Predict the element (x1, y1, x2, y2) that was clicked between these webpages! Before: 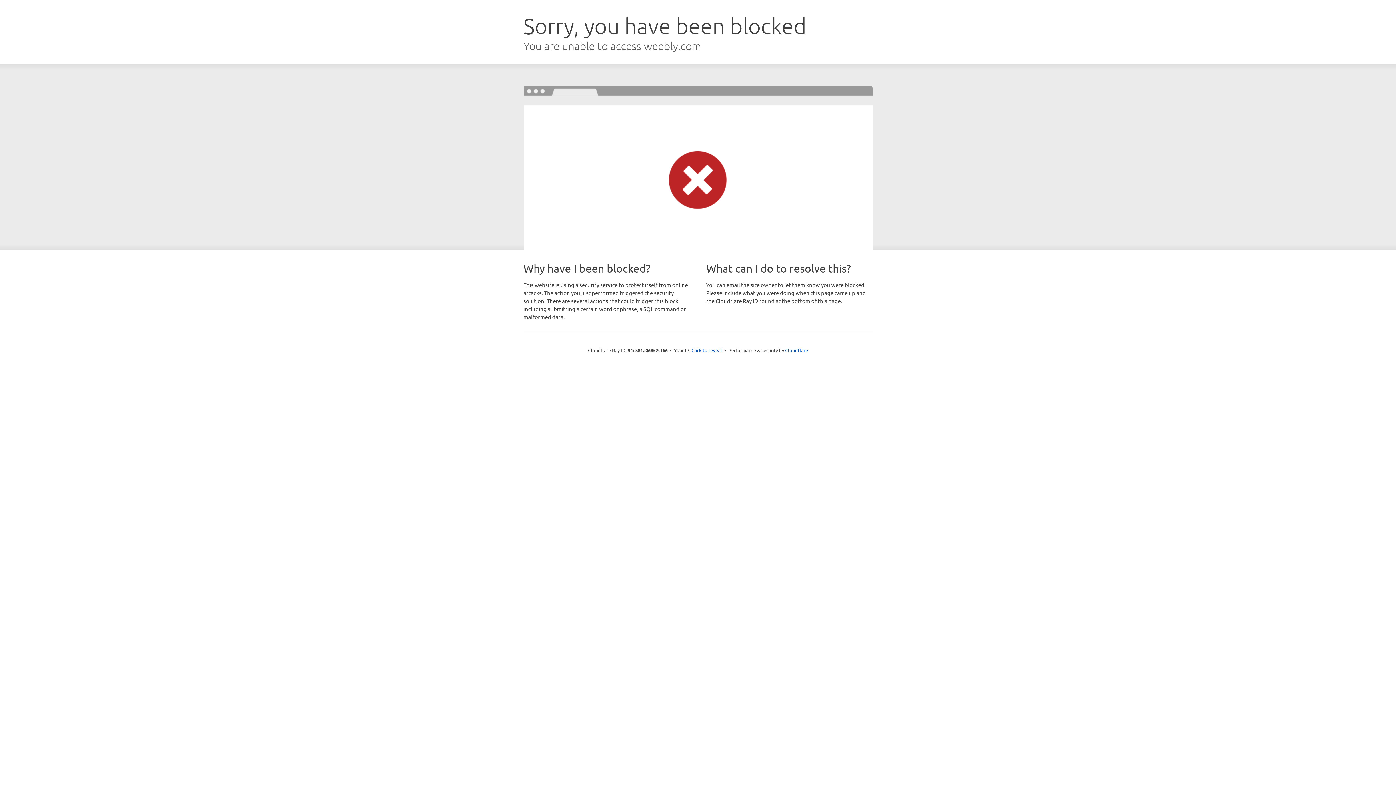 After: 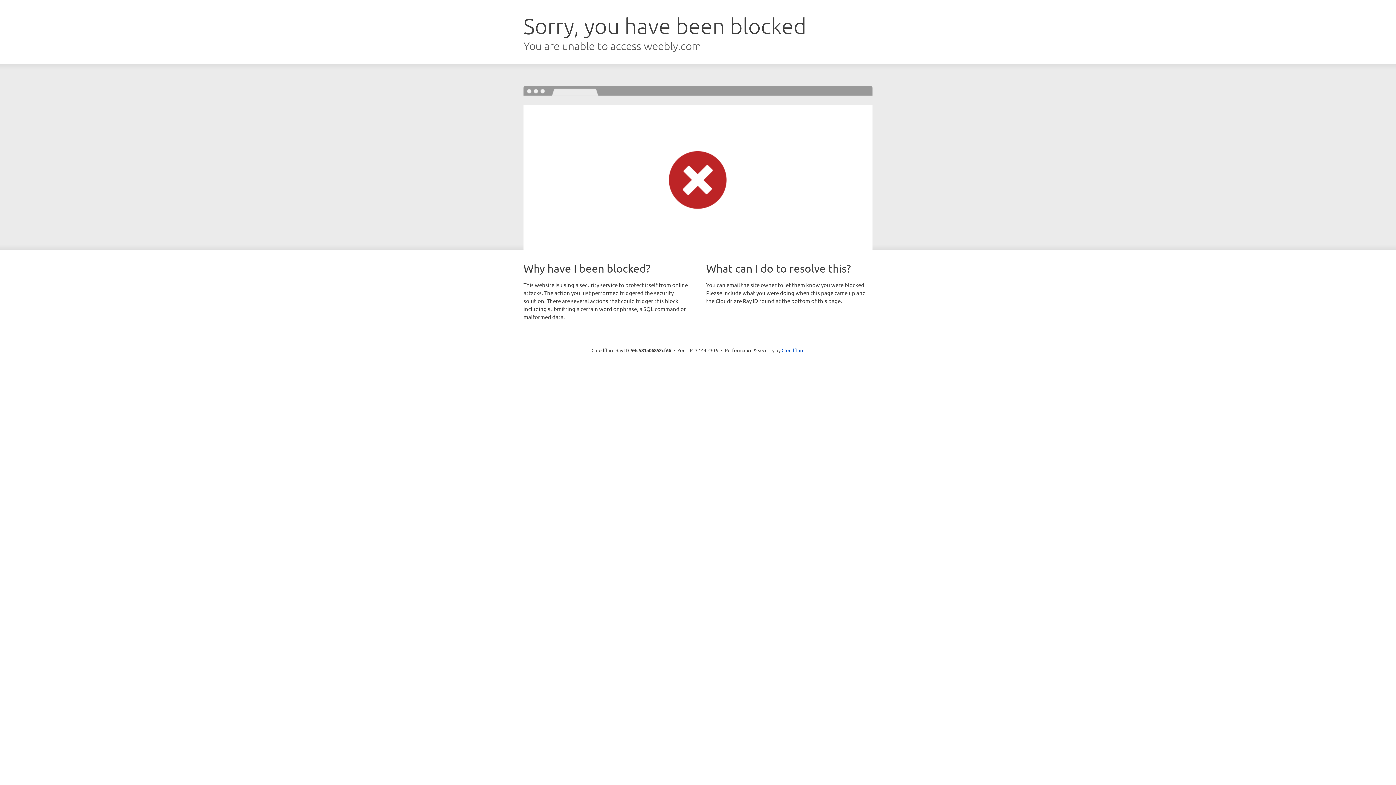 Action: bbox: (691, 346, 722, 353) label: Click to reveal